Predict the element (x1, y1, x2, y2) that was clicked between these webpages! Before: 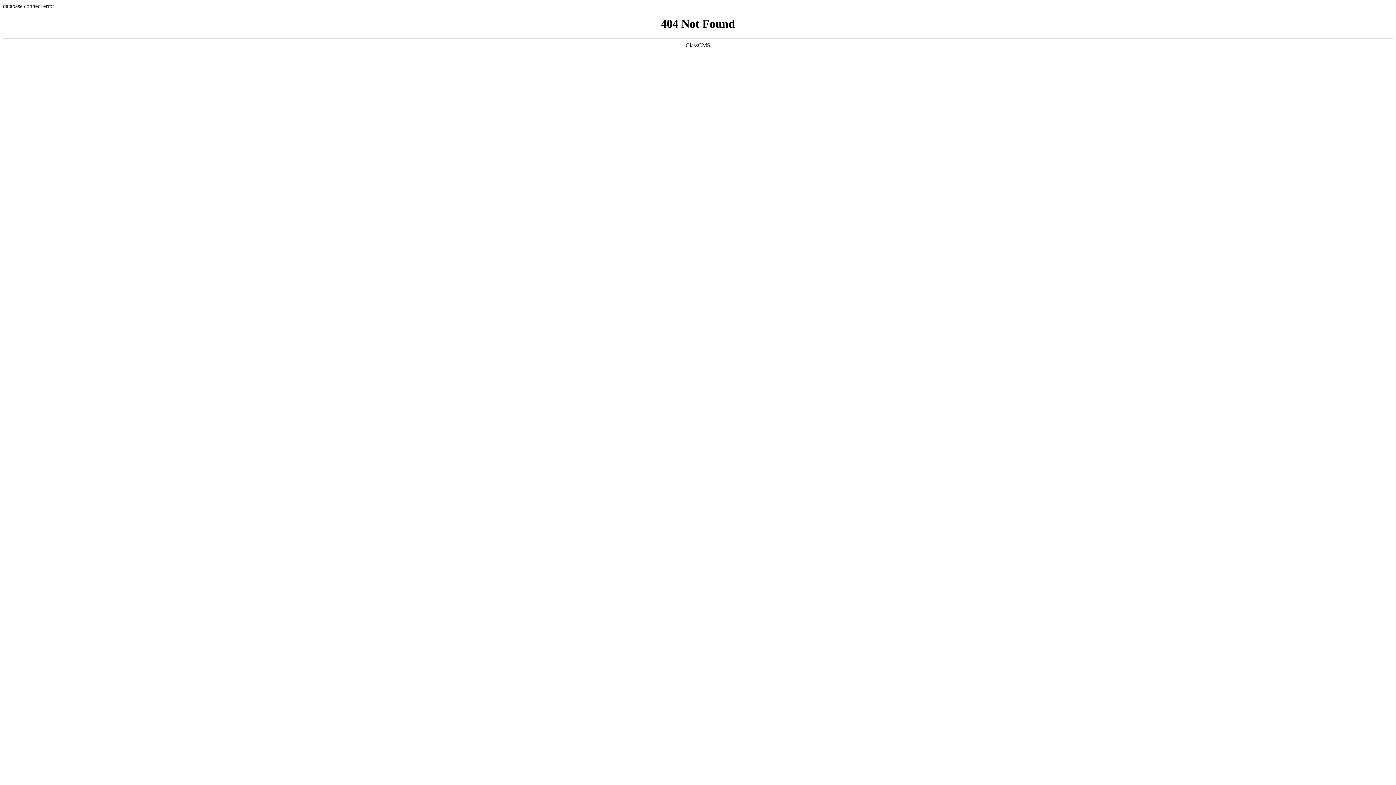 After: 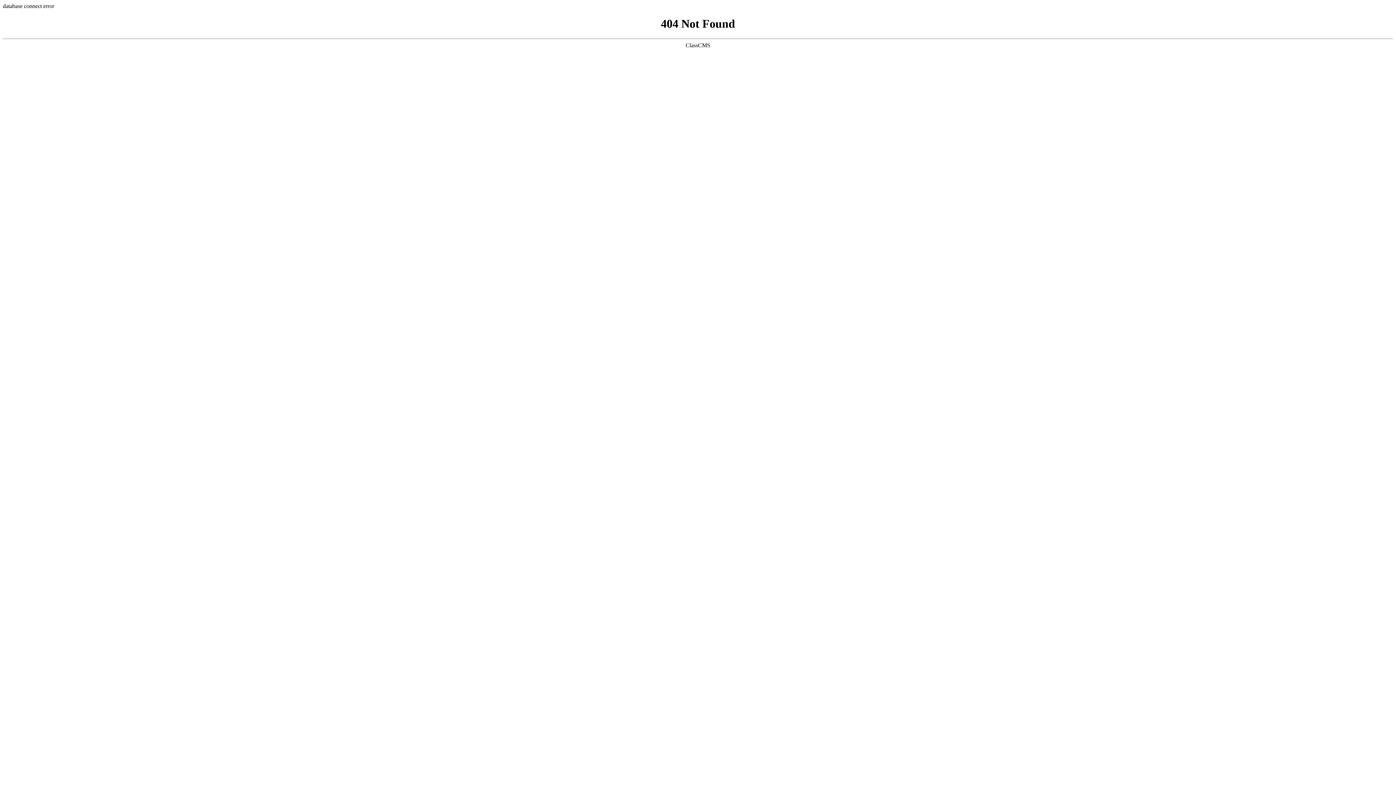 Action: bbox: (685, 42, 710, 48) label: ClassCMS